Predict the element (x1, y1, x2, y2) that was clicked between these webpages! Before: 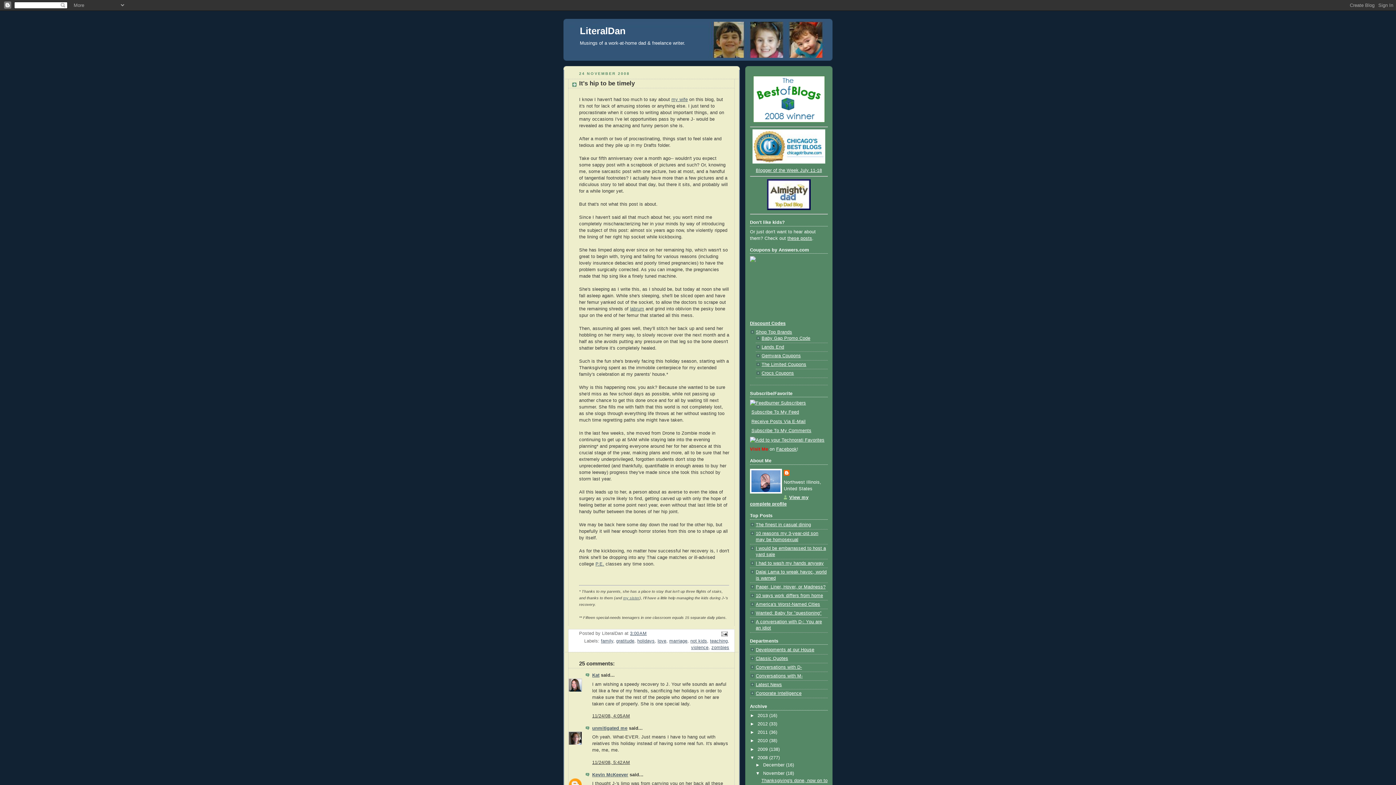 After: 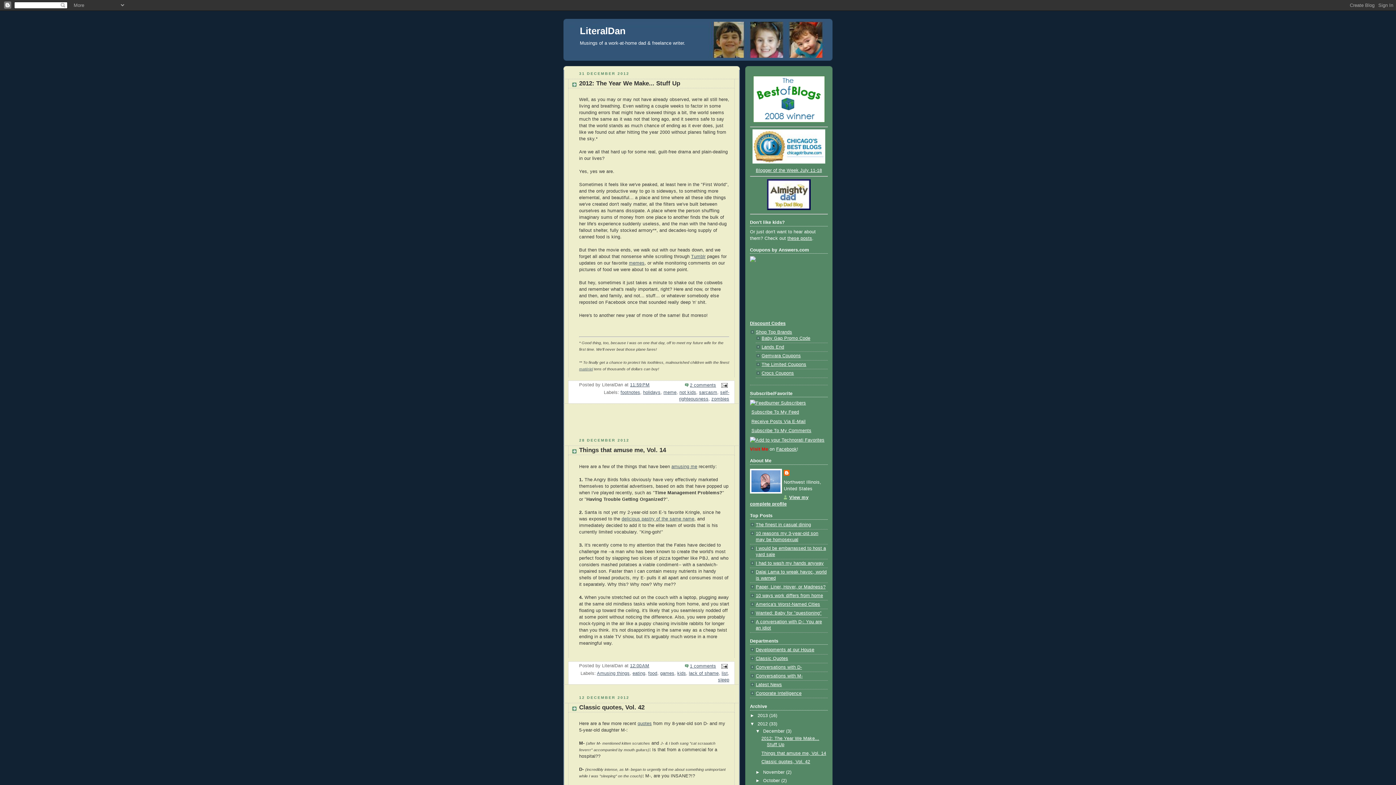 Action: label: 2012  bbox: (757, 721, 769, 726)